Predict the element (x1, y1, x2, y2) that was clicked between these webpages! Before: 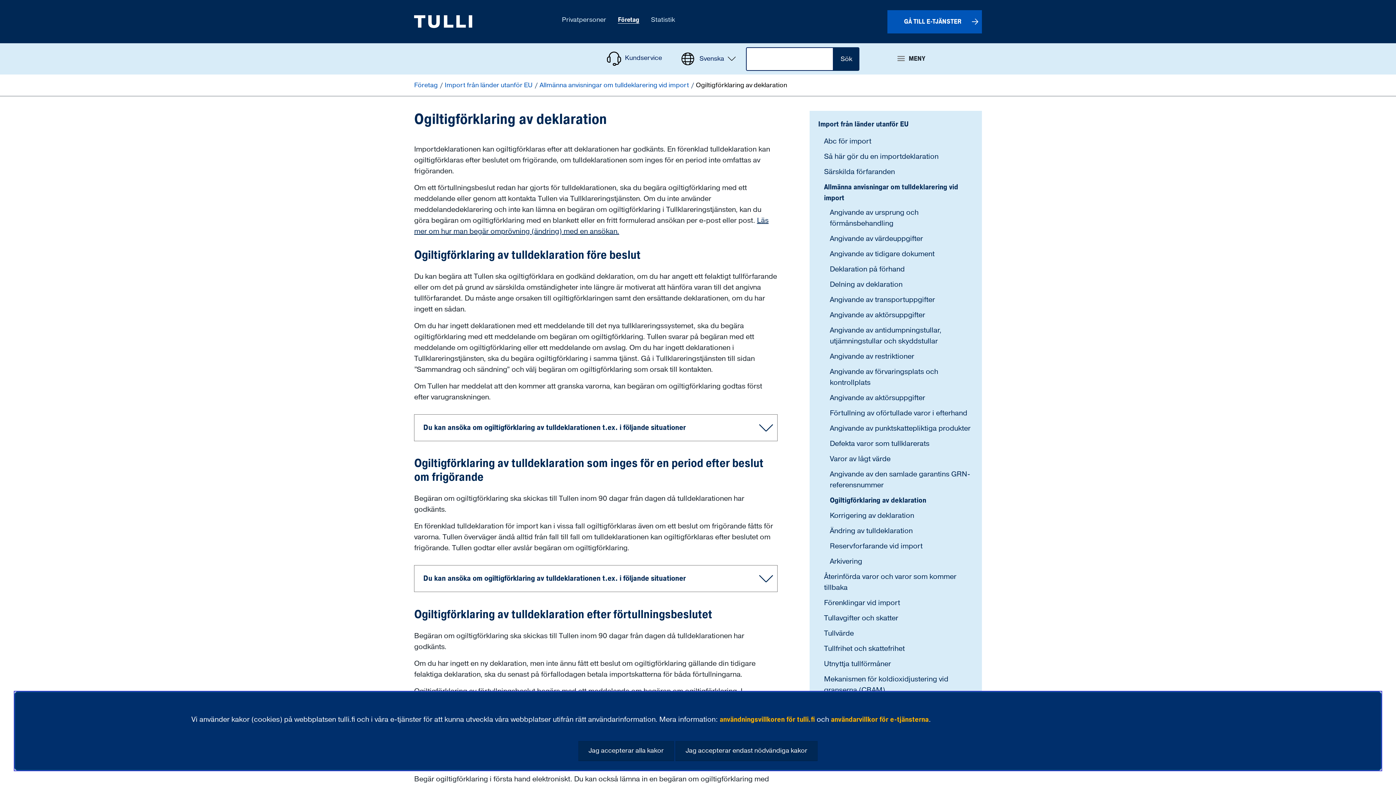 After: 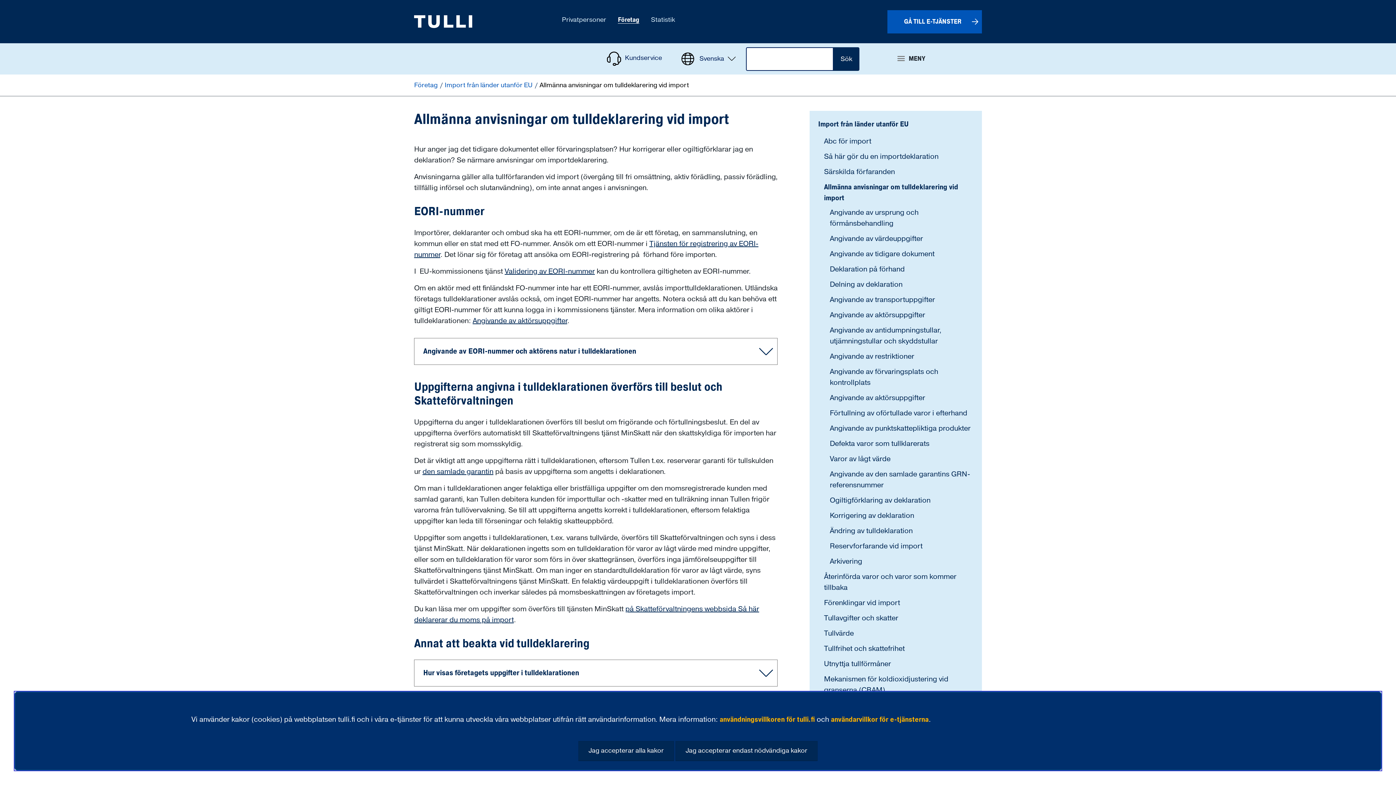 Action: bbox: (539, 80, 690, 89) label: Allmänna anvisningar om tulldeklarering vid import 